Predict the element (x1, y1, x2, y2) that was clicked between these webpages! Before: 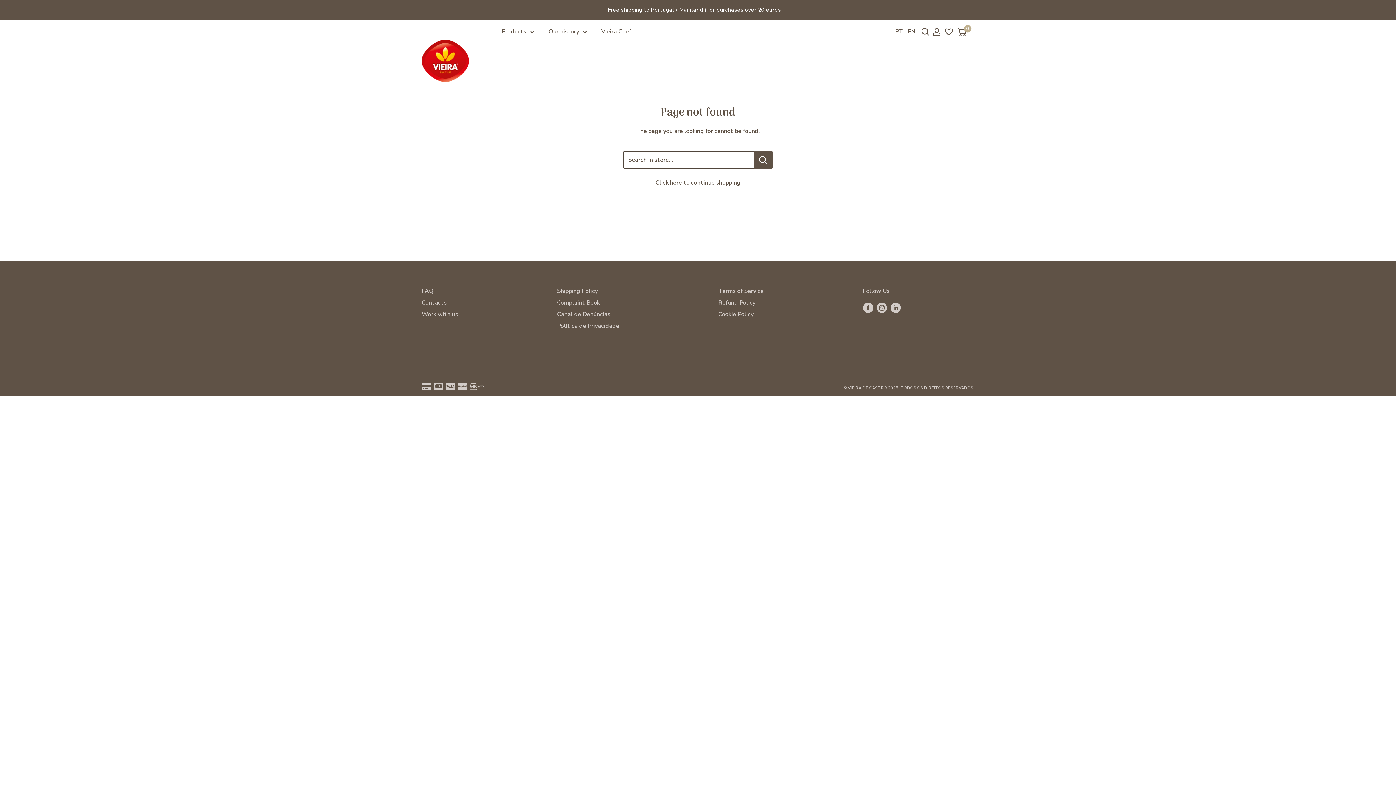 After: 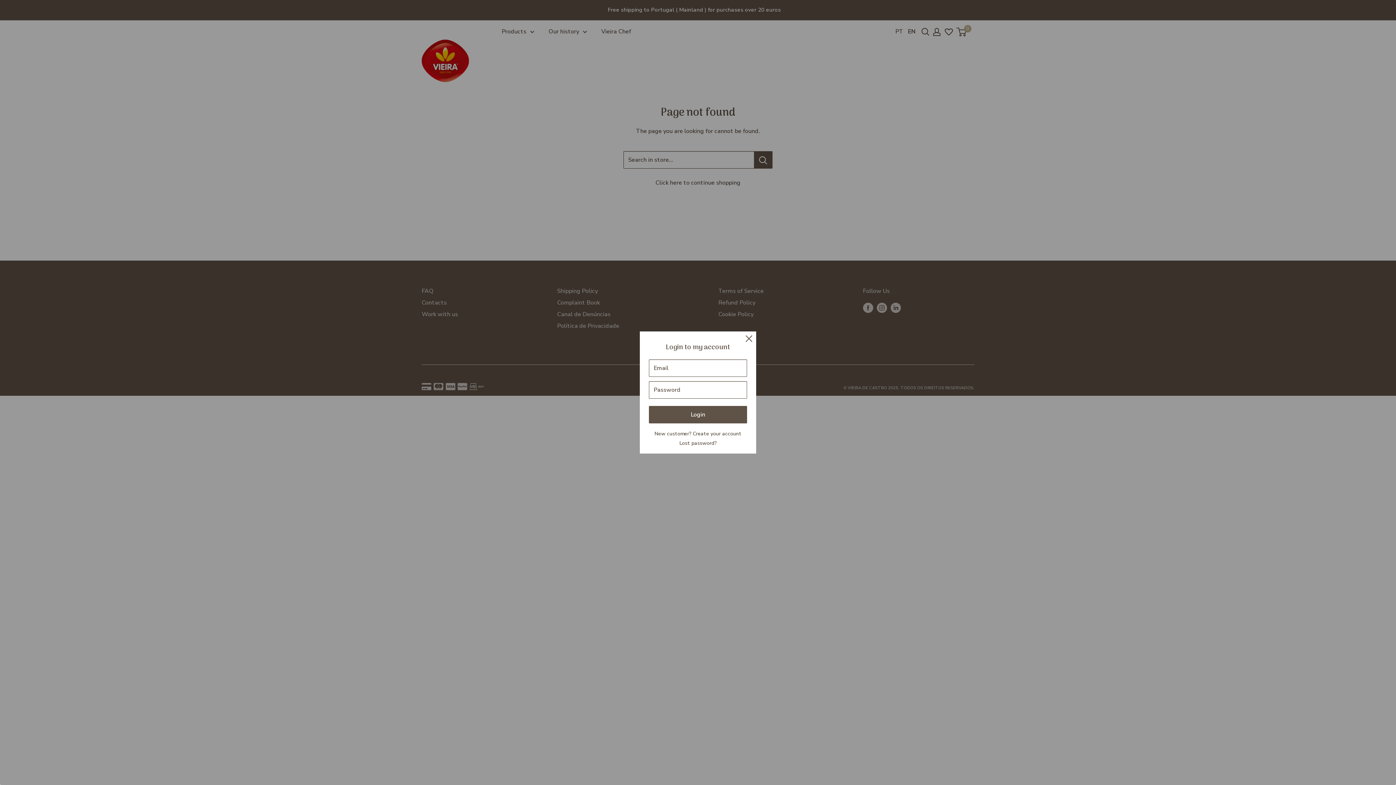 Action: bbox: (933, 27, 940, 35) label: My account